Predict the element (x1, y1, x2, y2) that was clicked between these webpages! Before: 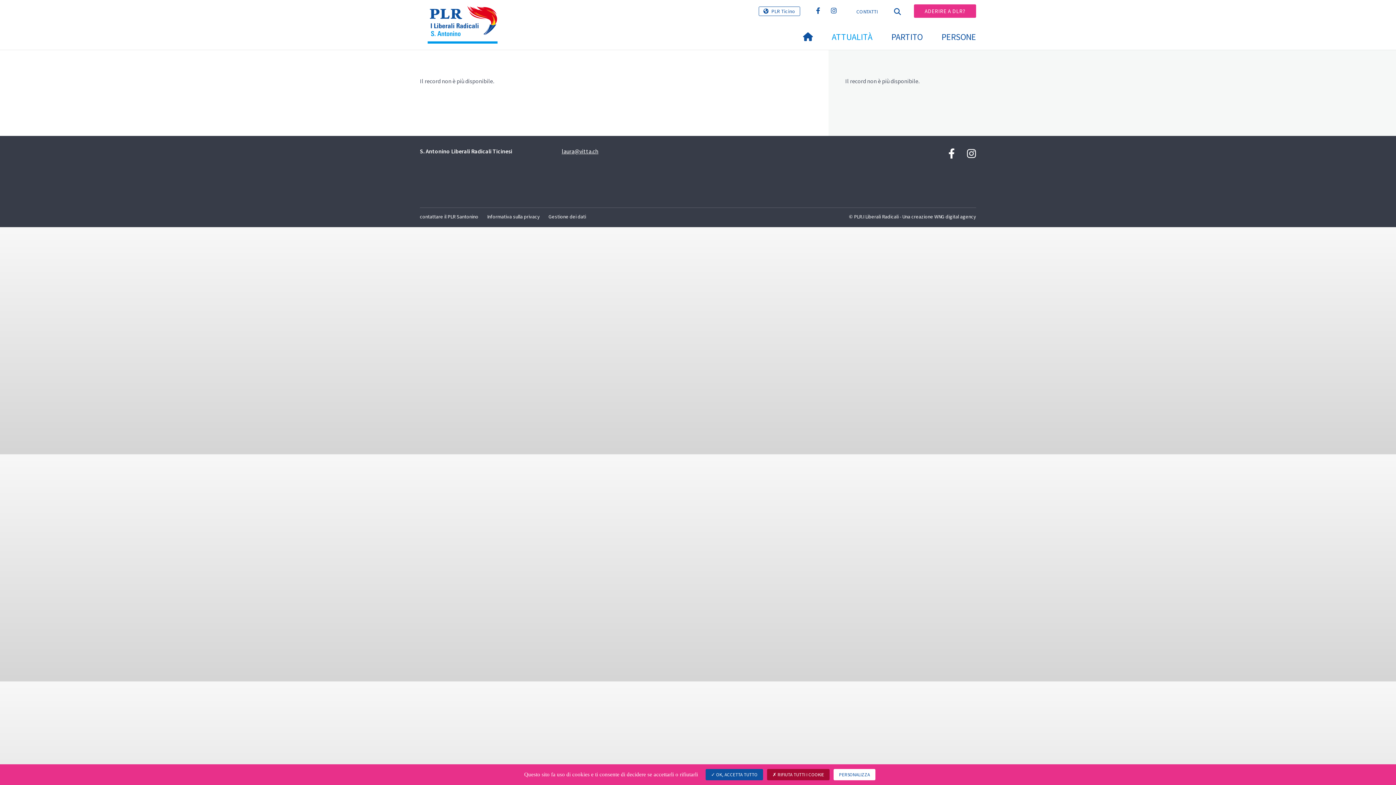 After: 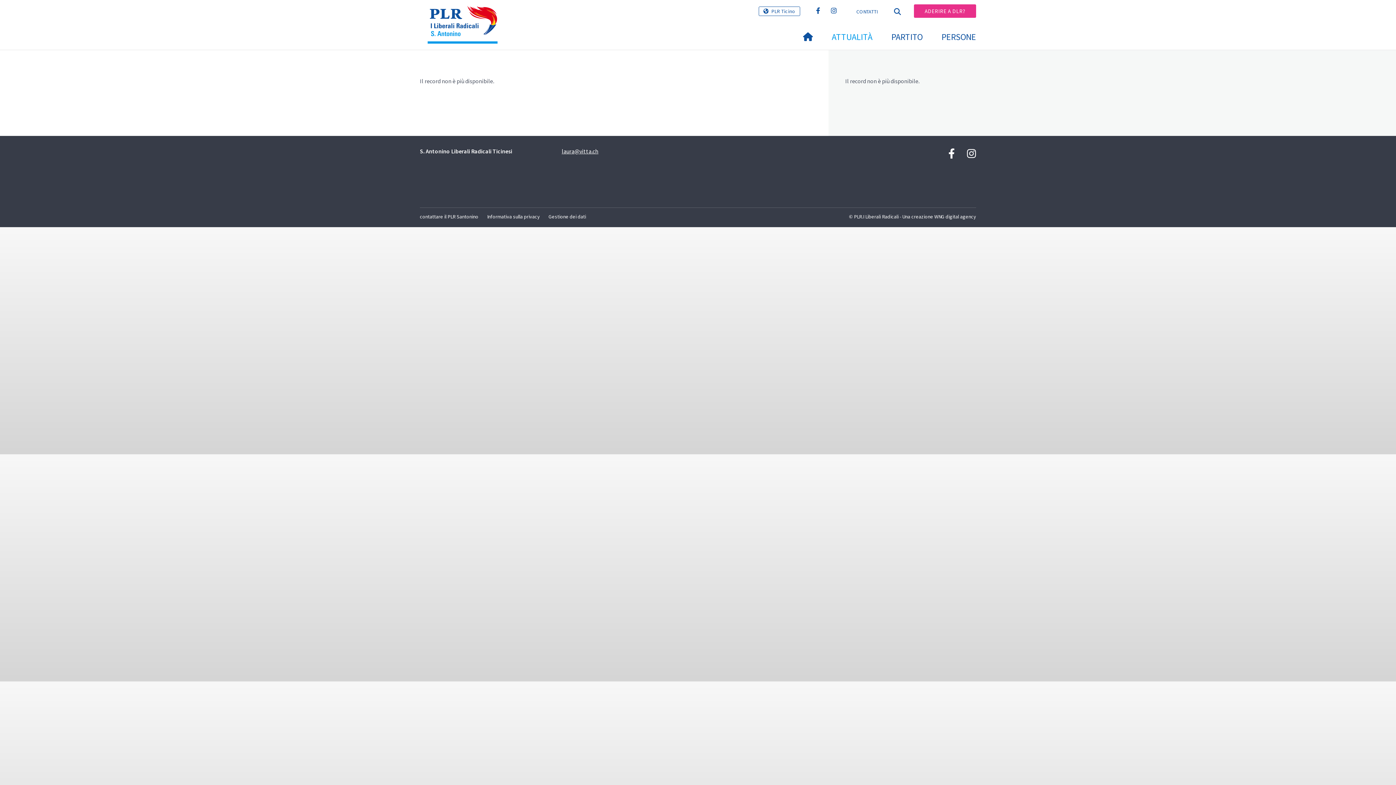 Action: label:  RIFIUTA TUTTI I COOKIE bbox: (767, 769, 829, 780)